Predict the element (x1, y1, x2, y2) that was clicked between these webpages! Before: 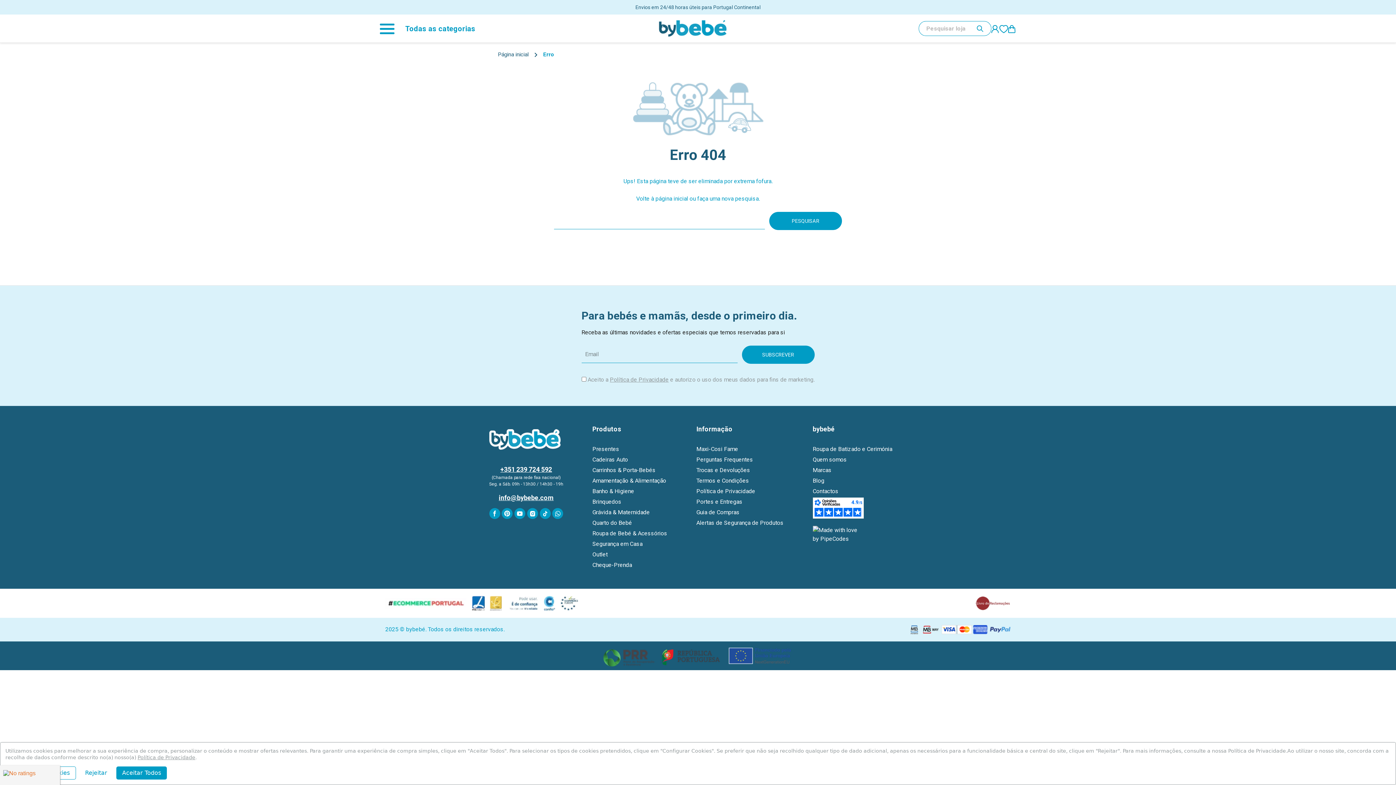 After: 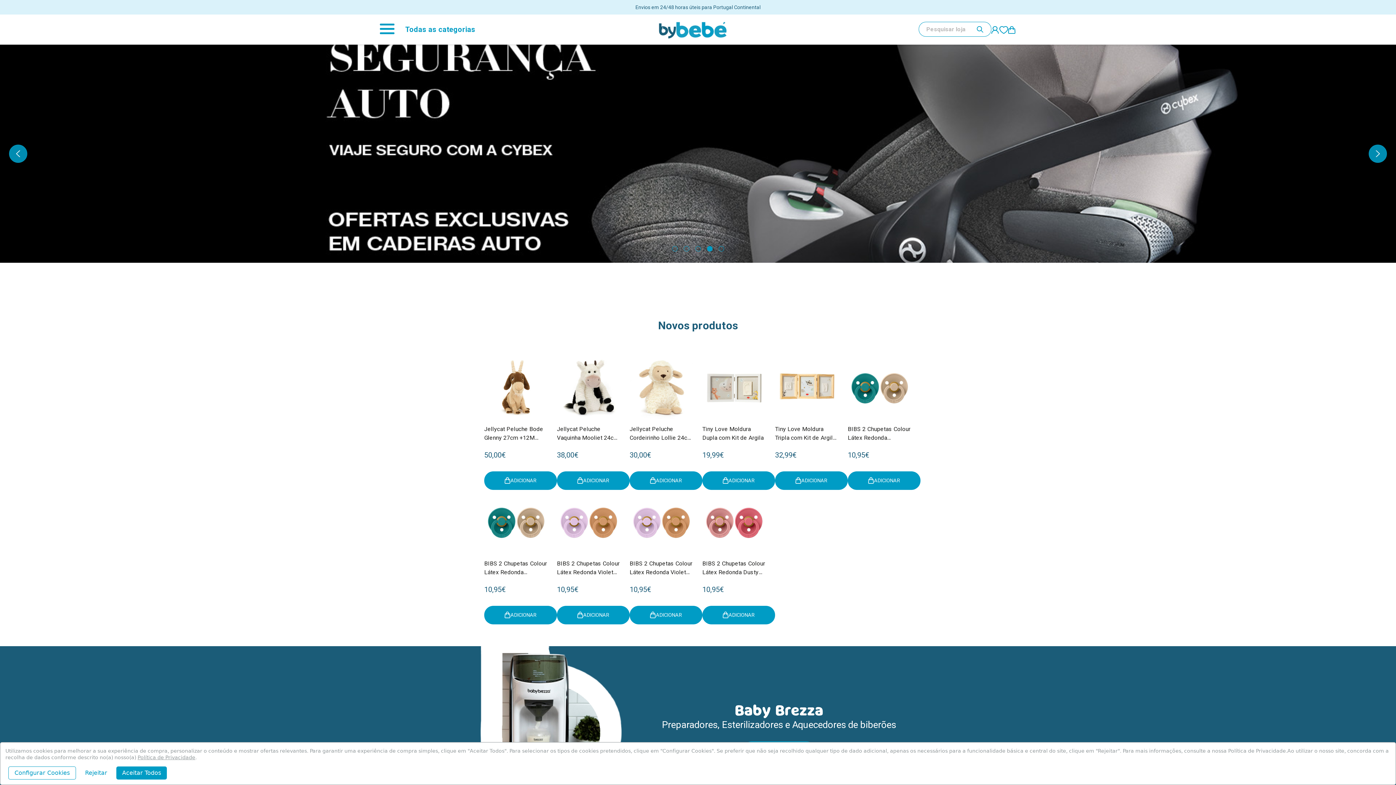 Action: bbox: (489, 425, 560, 453)